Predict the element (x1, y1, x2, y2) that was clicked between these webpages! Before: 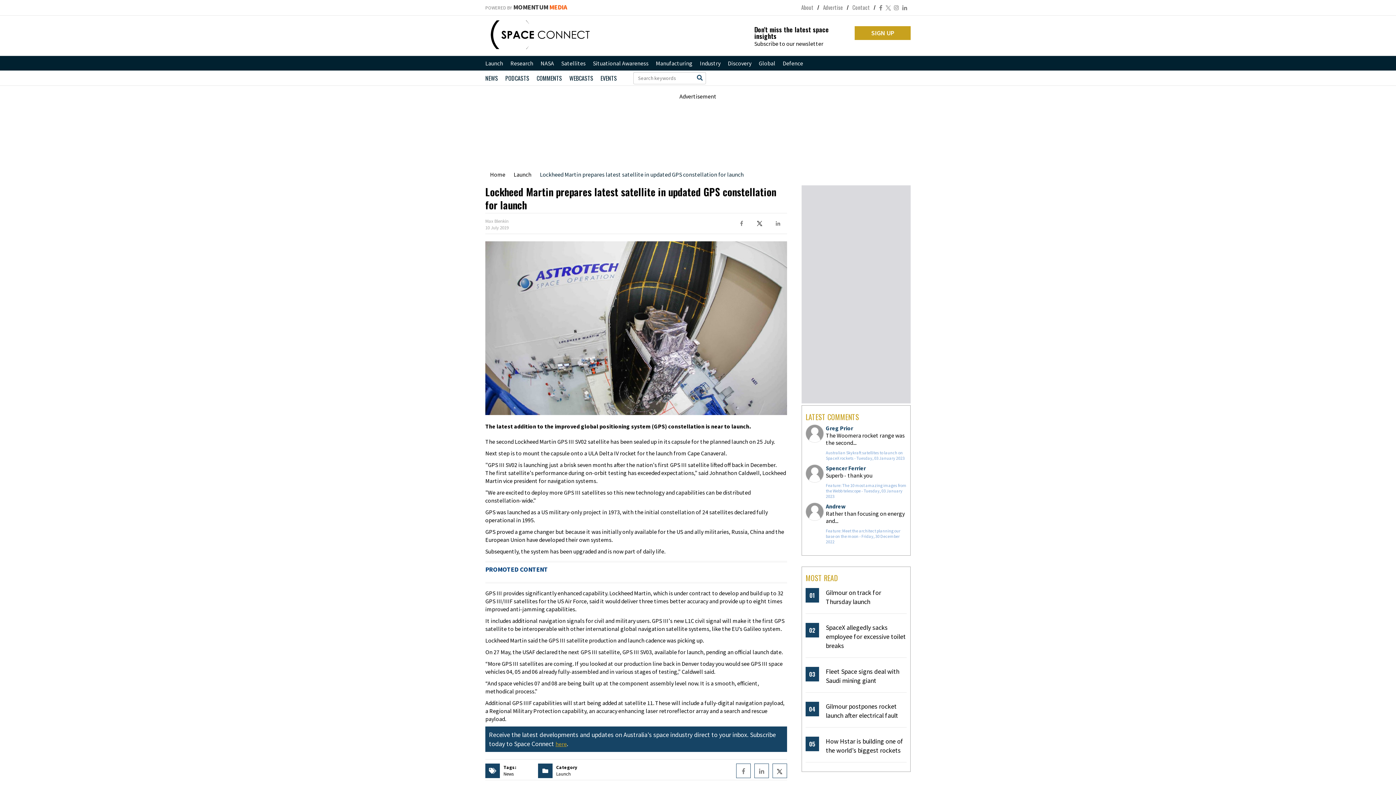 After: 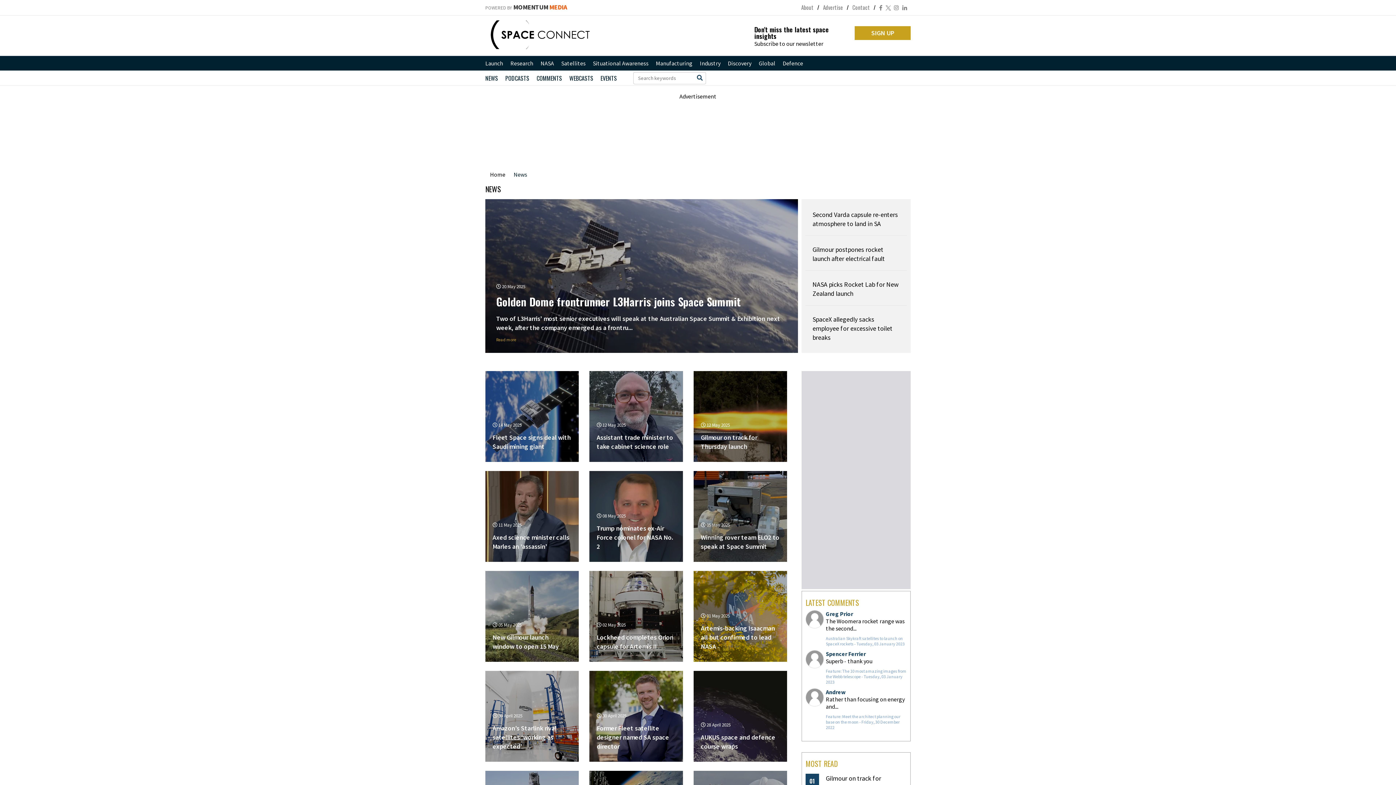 Action: bbox: (503, 772, 513, 776) label: News